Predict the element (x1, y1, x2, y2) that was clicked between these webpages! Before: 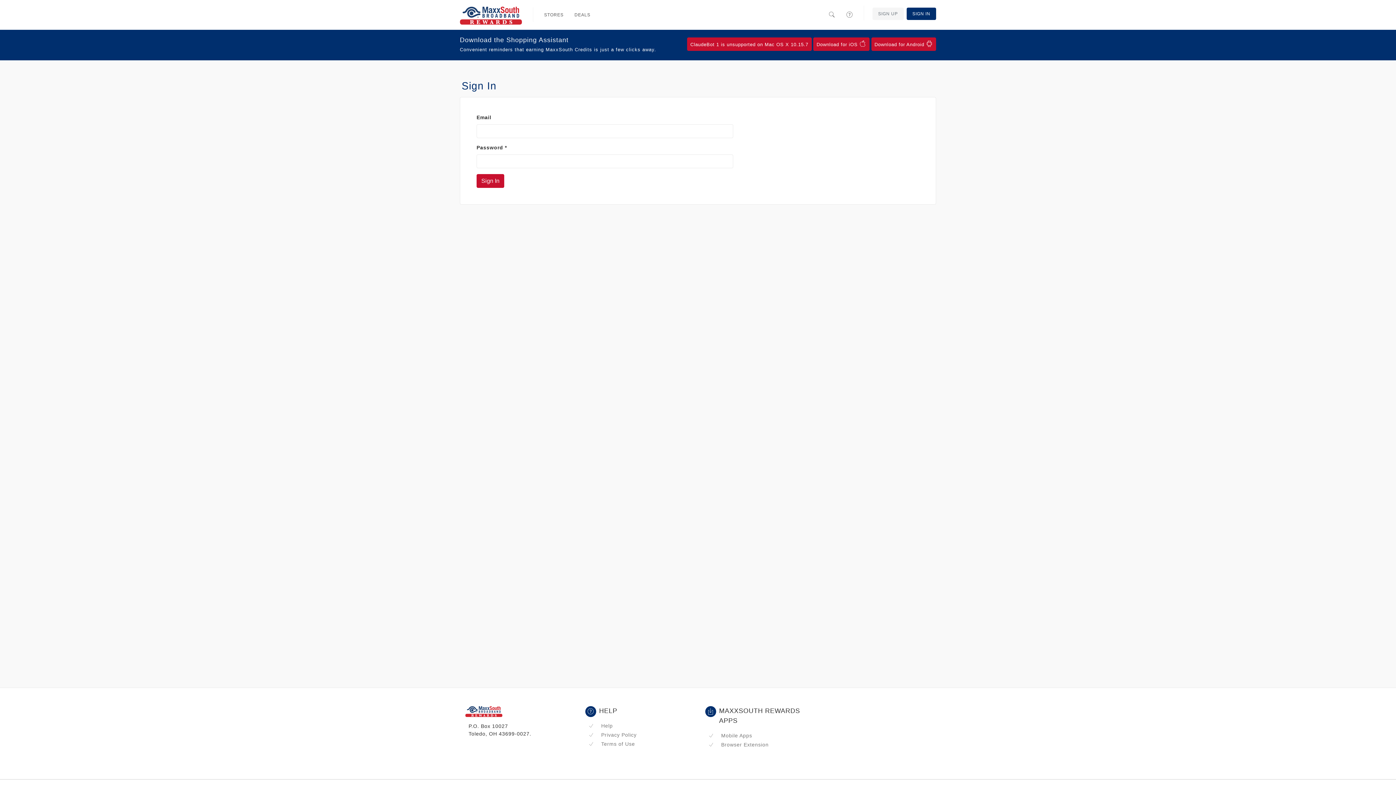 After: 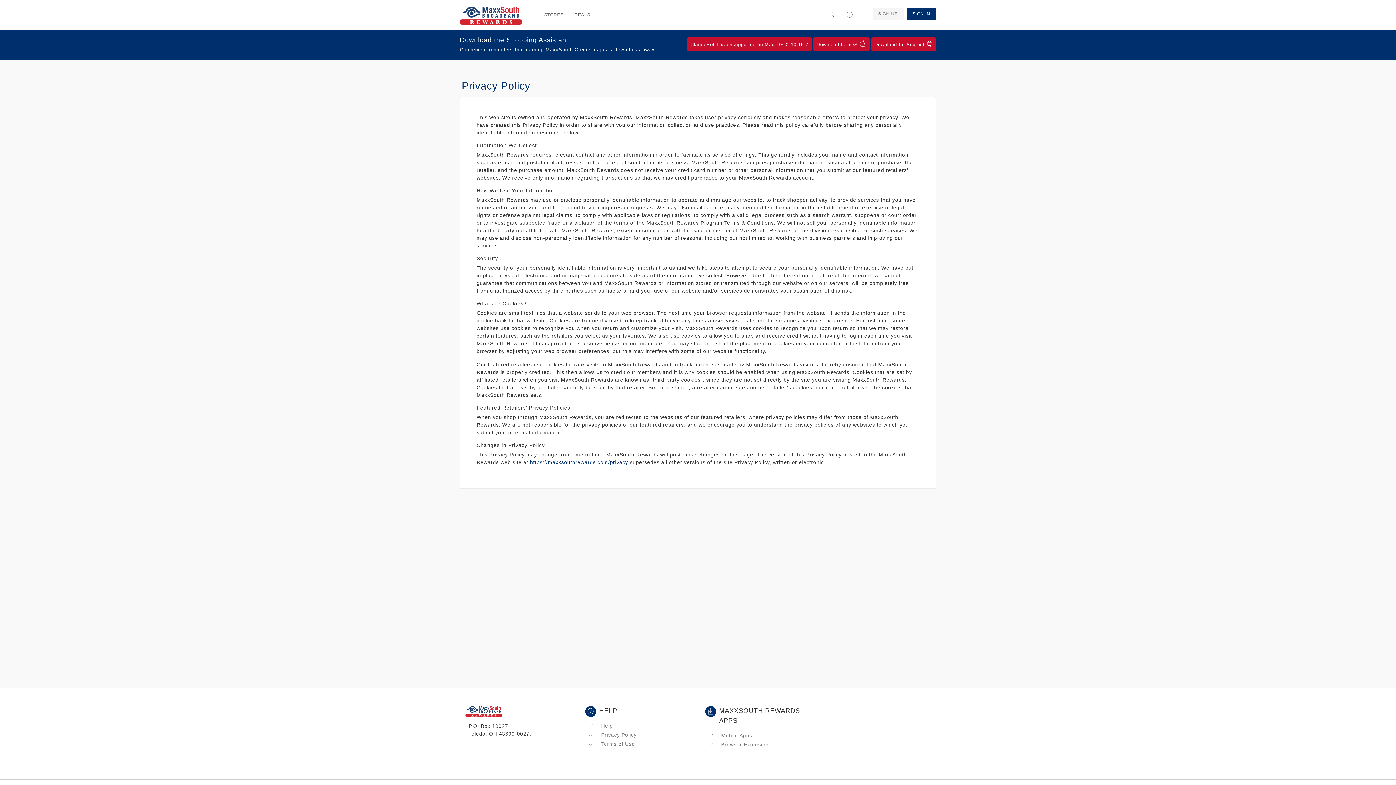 Action: label: Privacy Policy bbox: (588, 732, 636, 738)